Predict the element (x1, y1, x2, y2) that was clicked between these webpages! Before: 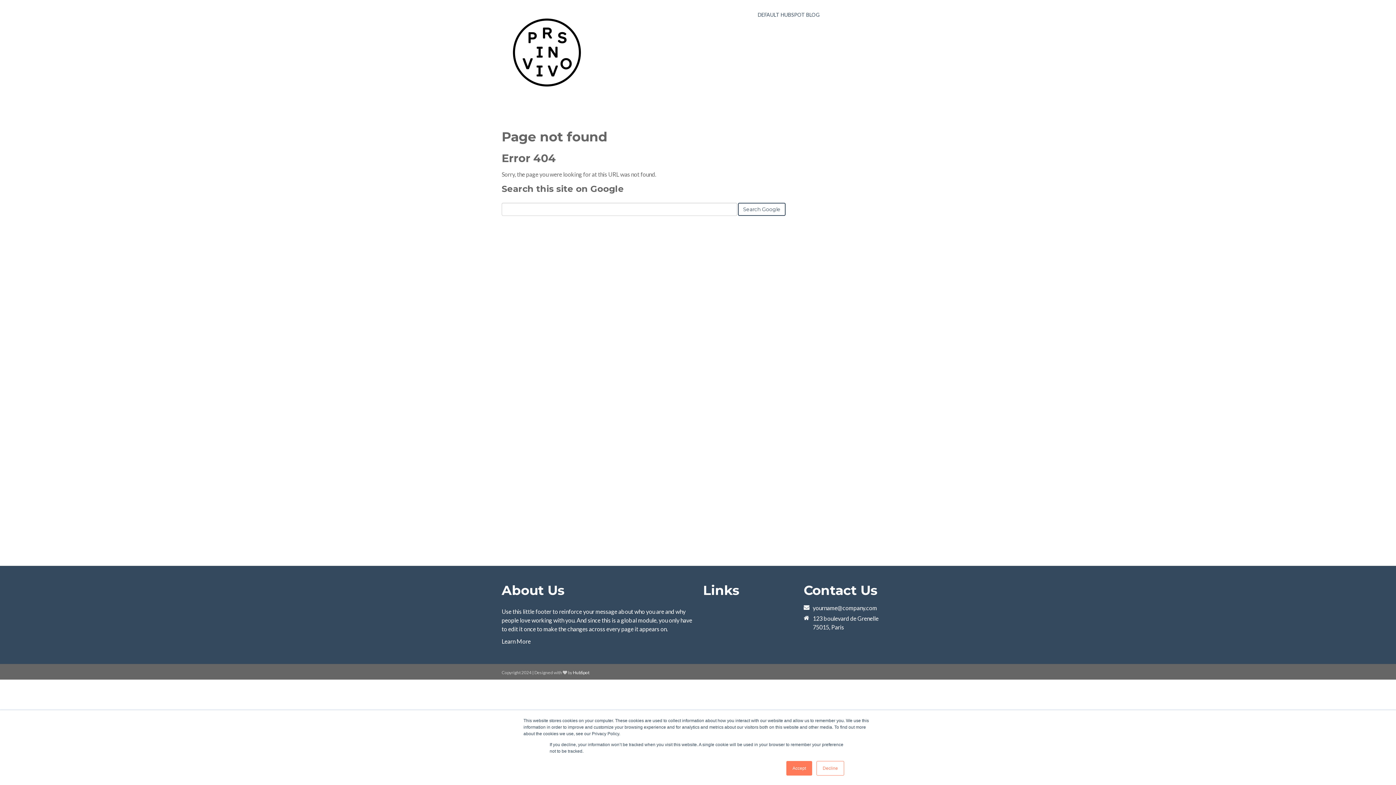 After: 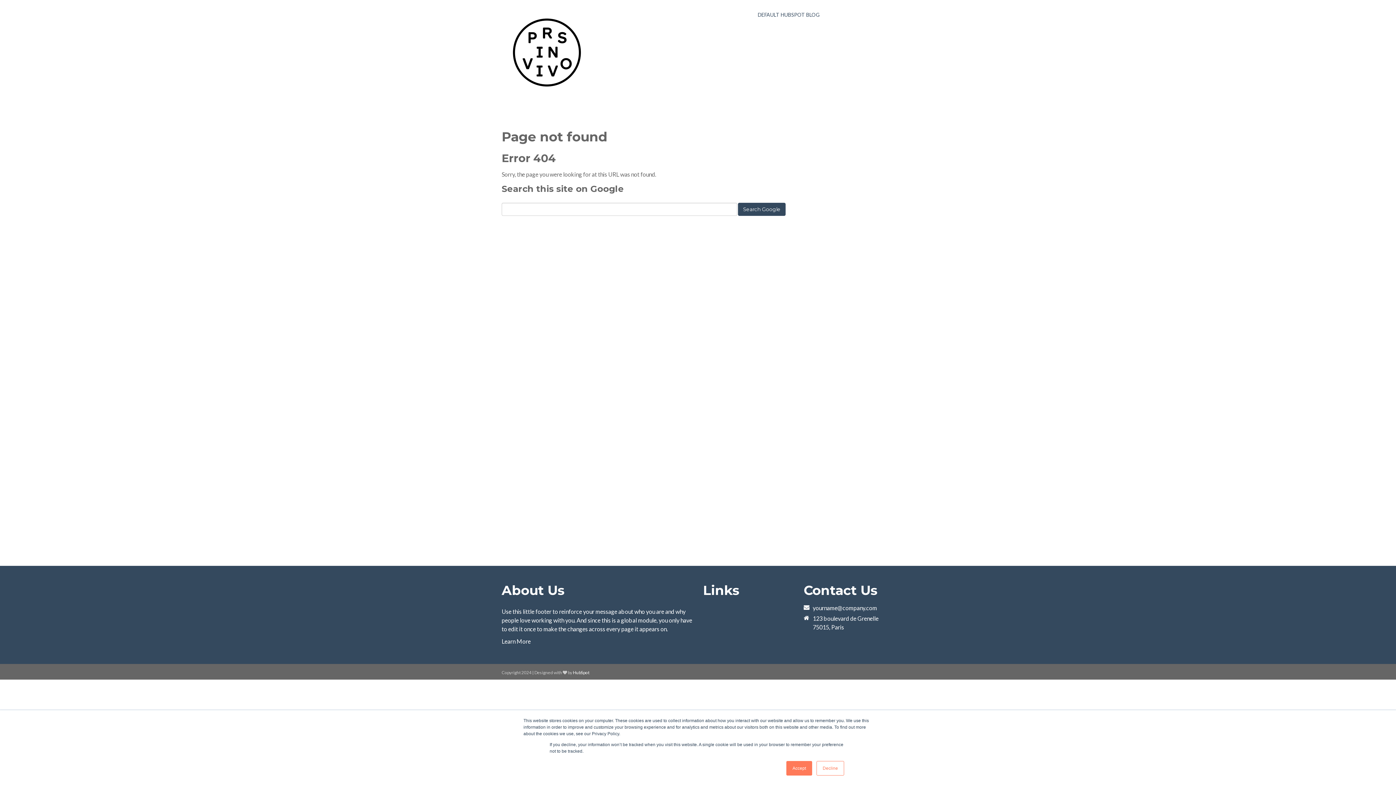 Action: label: Search Google bbox: (738, 202, 785, 216)